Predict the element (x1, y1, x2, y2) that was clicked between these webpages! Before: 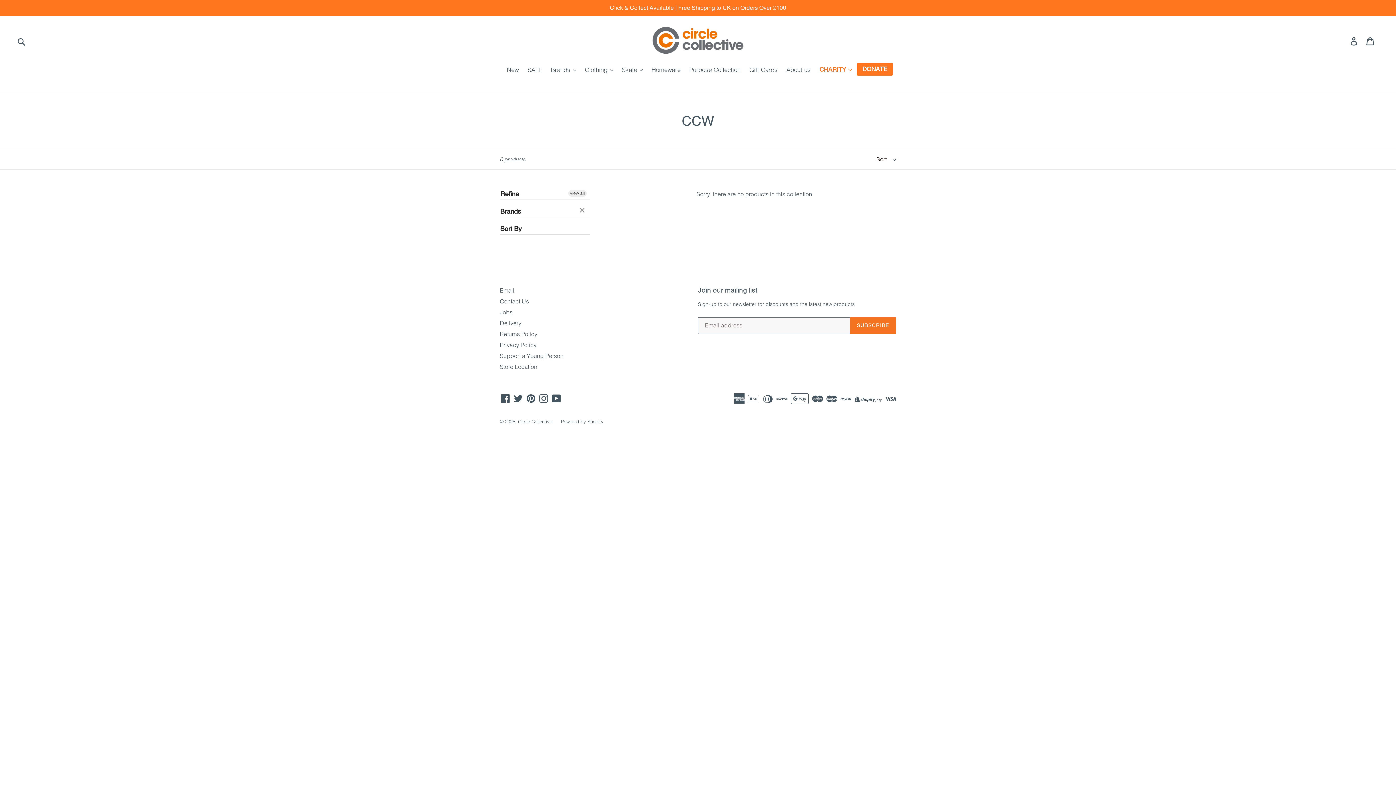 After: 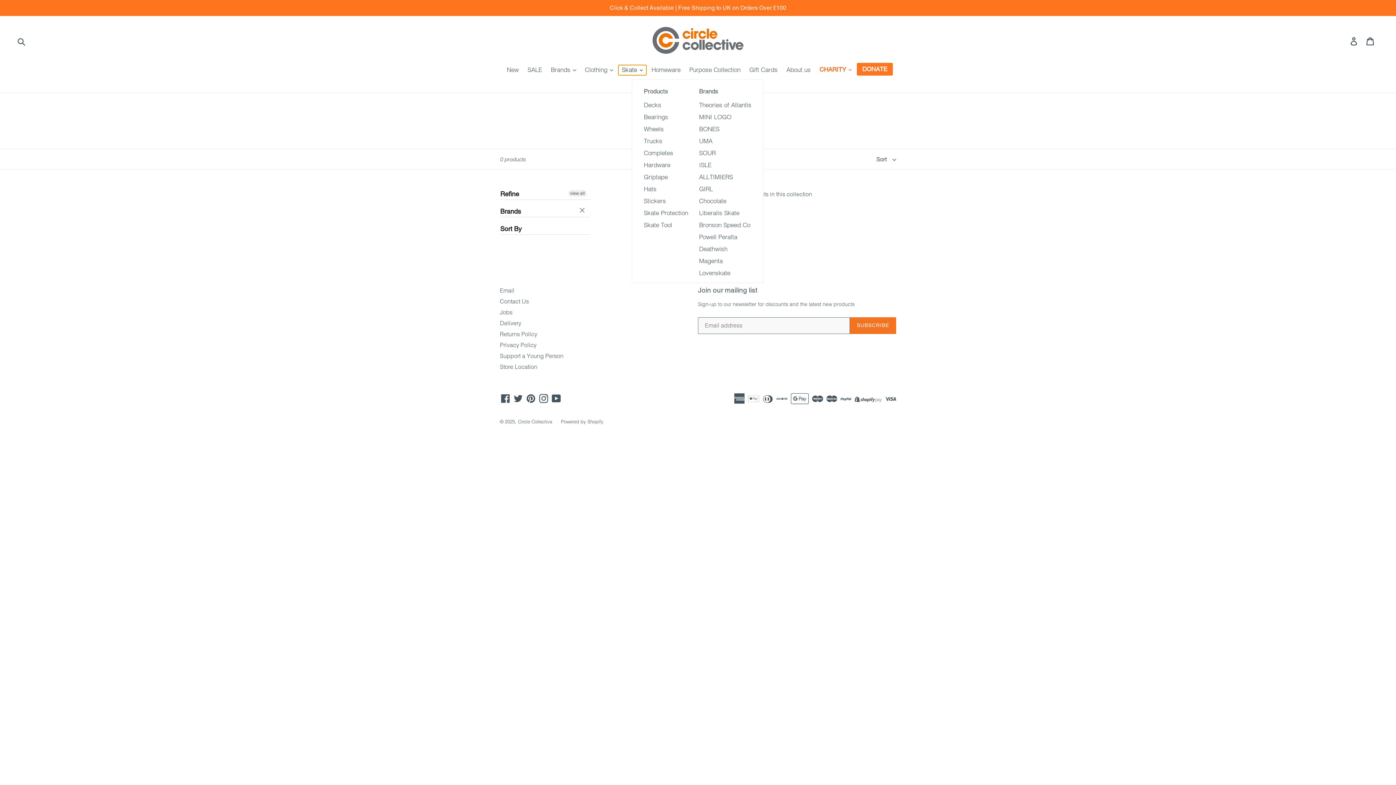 Action: label: Skate  bbox: (618, 65, 646, 75)